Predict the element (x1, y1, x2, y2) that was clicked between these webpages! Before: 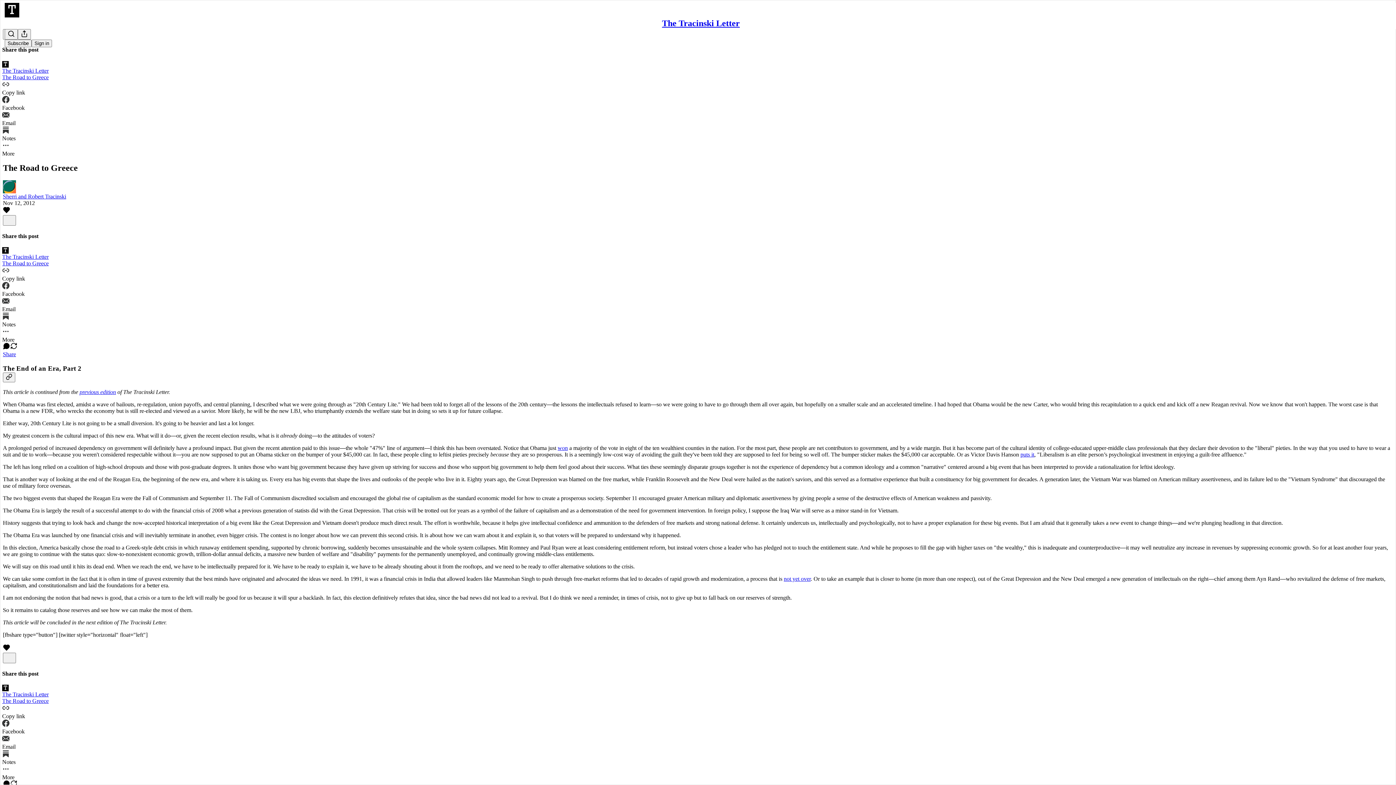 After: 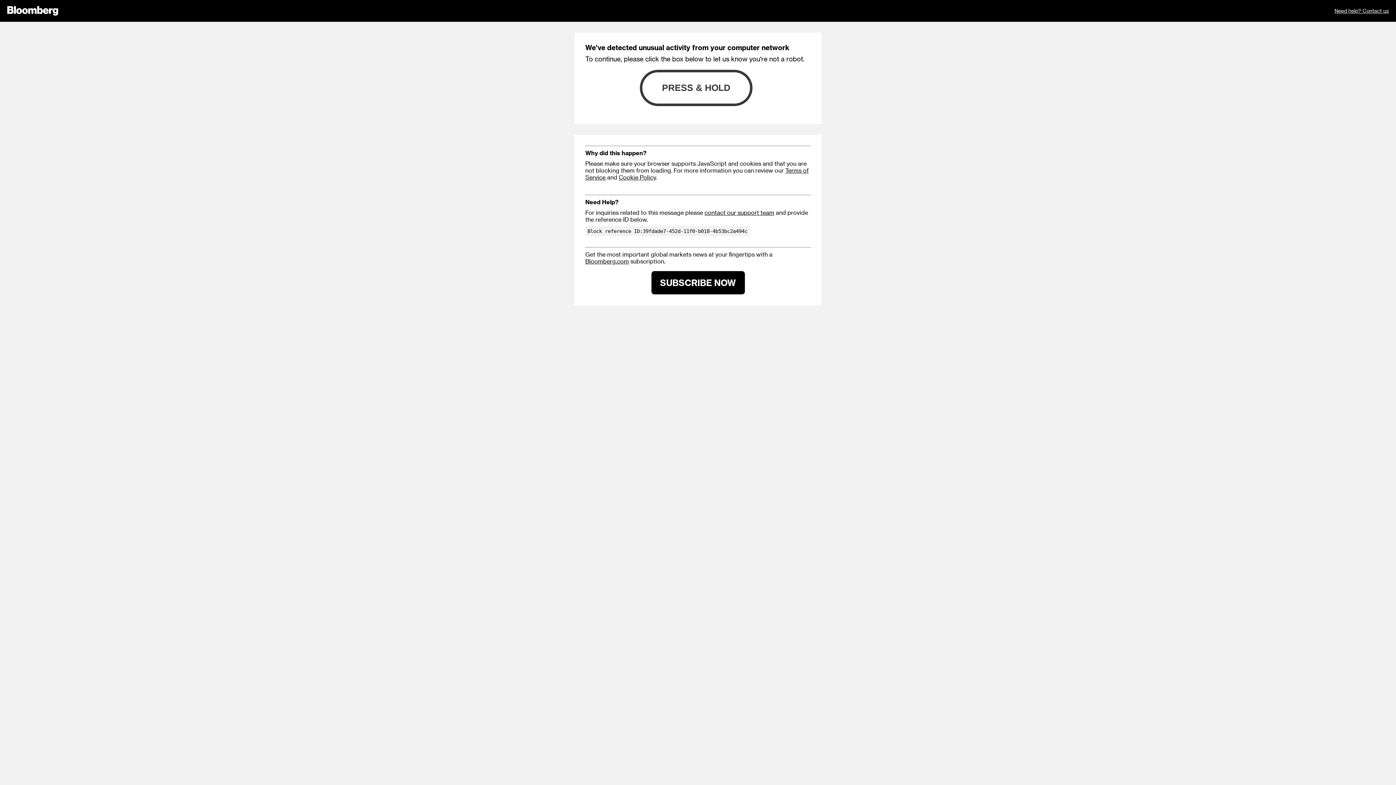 Action: bbox: (784, 576, 810, 582) label: not yet over